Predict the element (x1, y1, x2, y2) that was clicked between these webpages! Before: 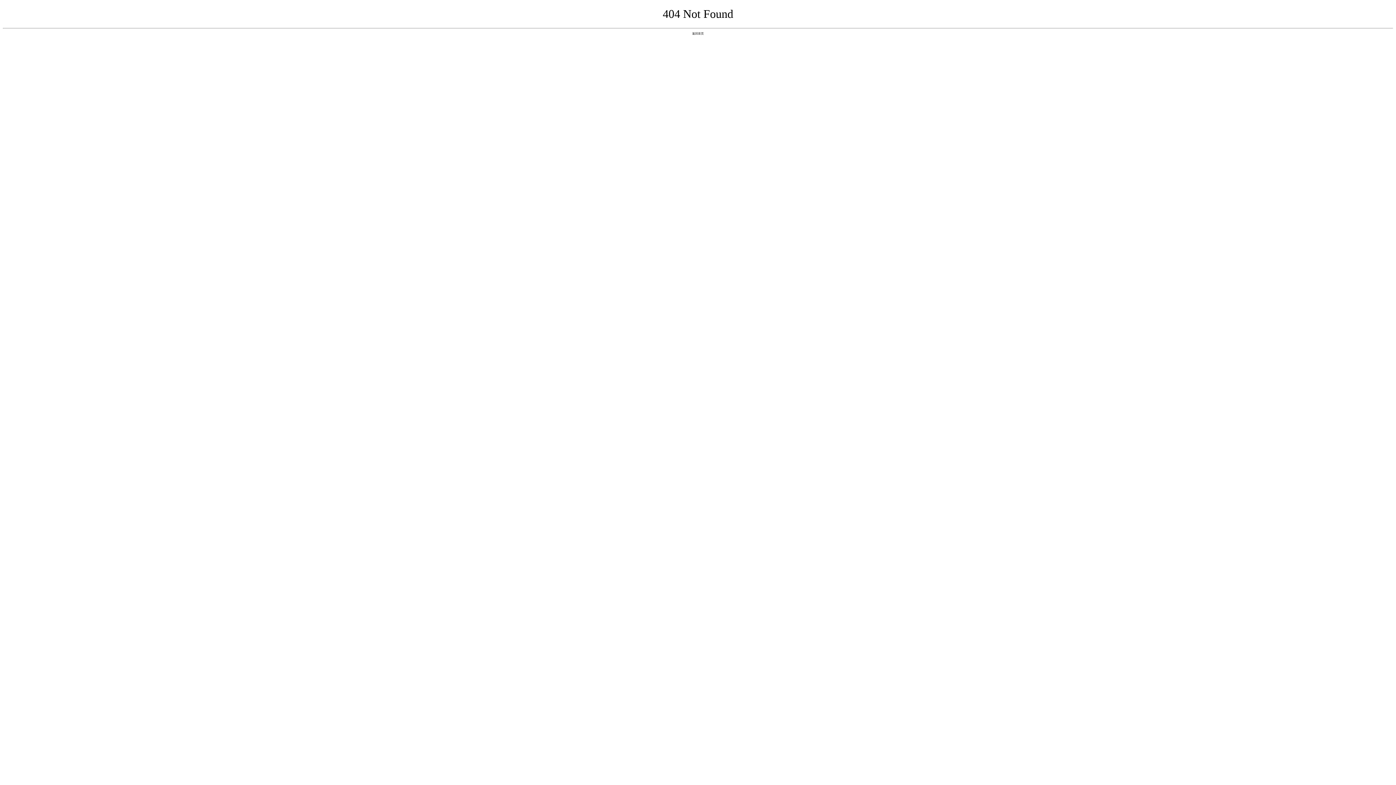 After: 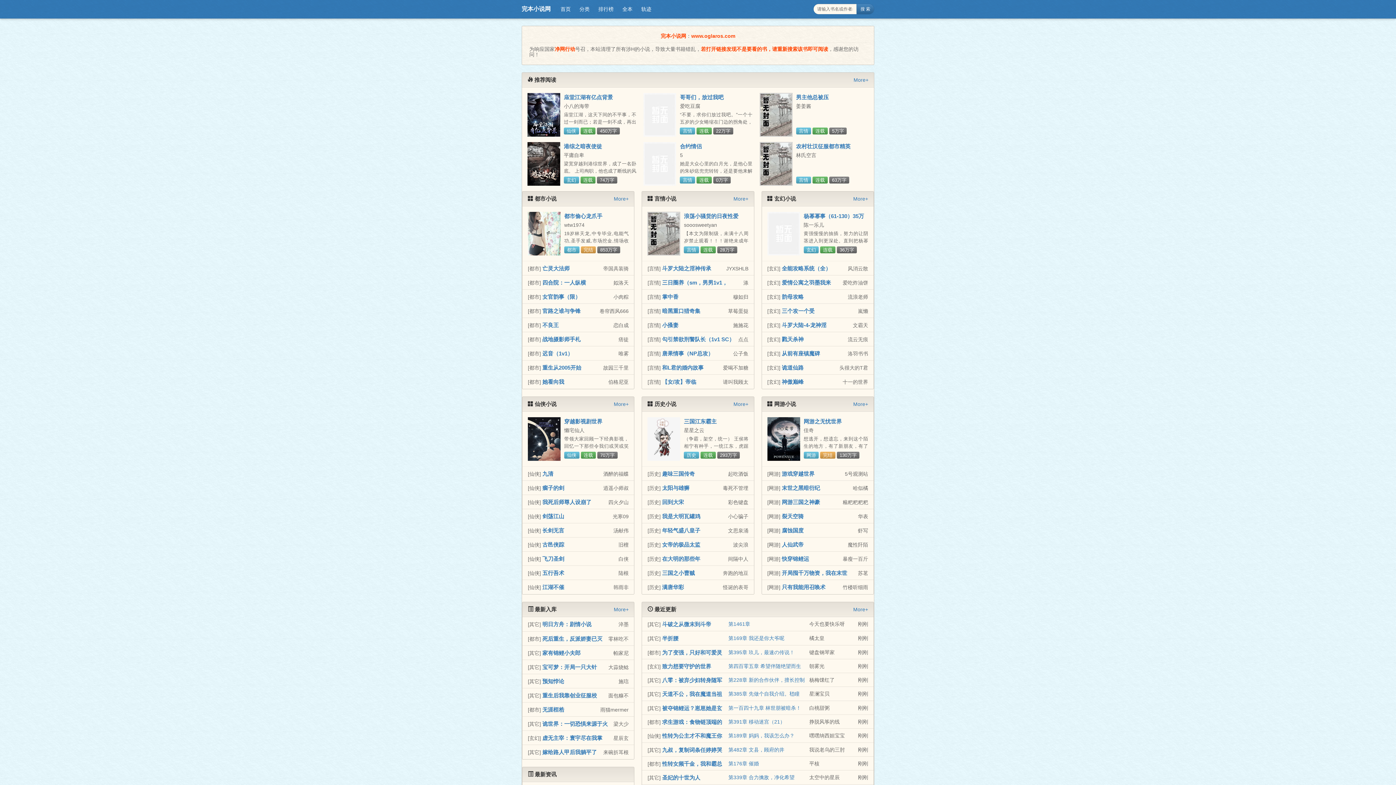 Action: bbox: (692, 31, 704, 35) label: 返回首页